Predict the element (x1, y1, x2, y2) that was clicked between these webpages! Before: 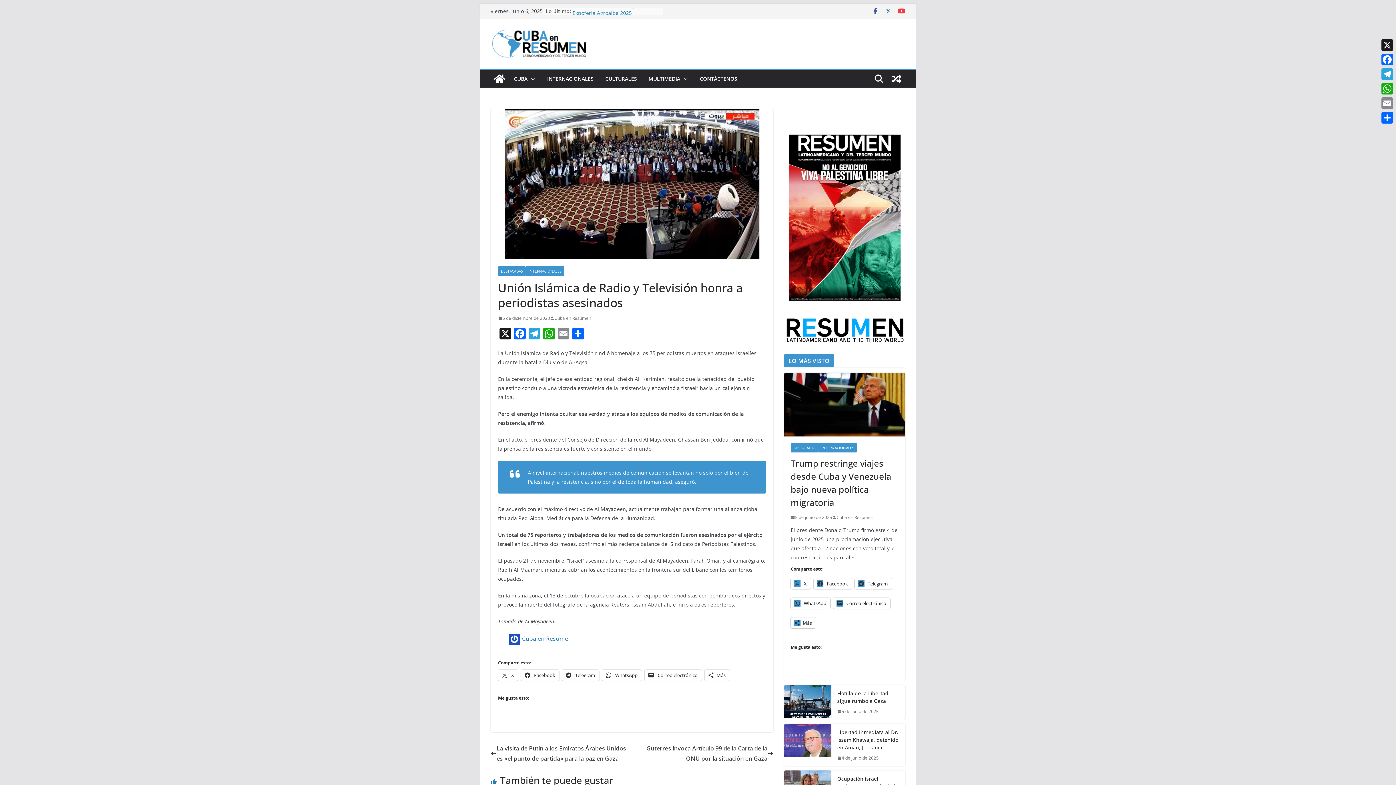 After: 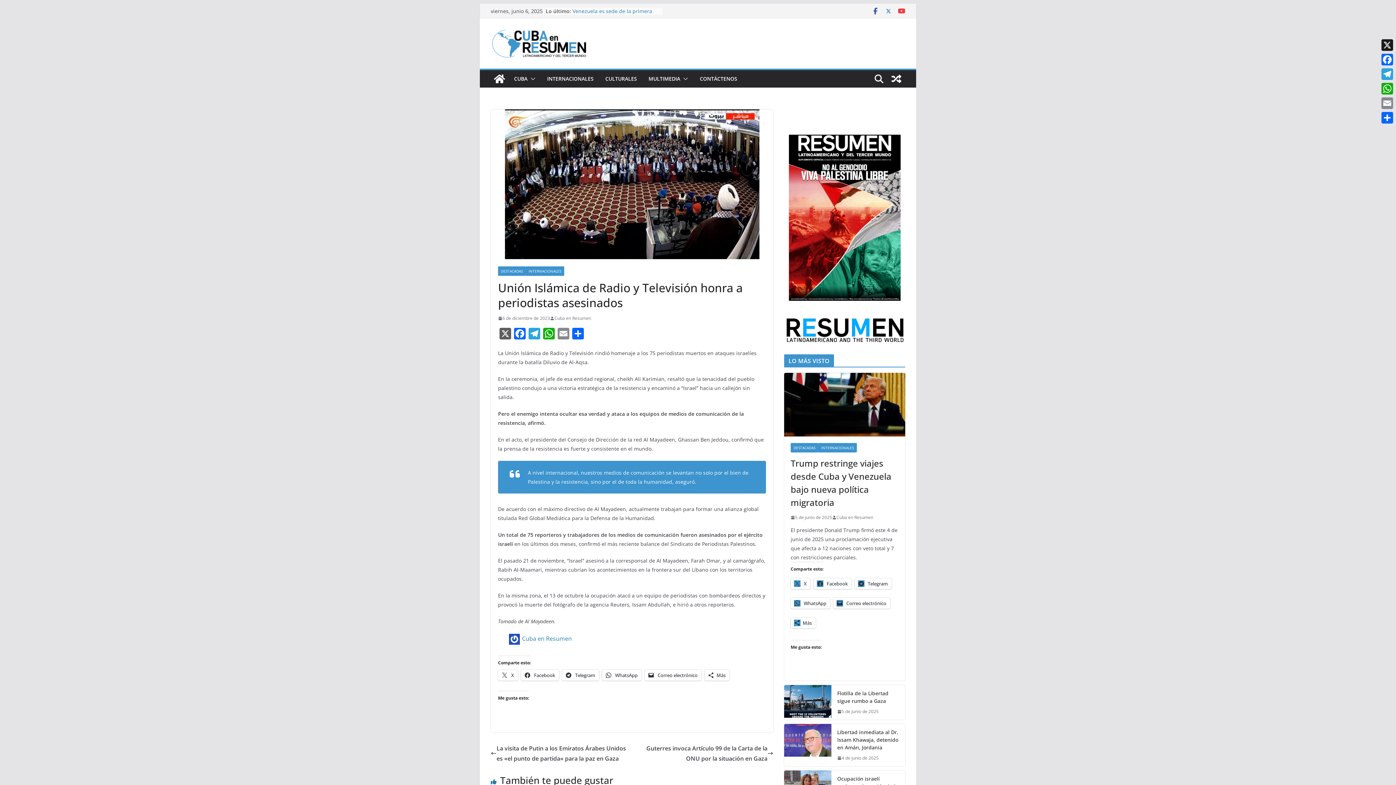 Action: label: X bbox: (498, 328, 512, 341)